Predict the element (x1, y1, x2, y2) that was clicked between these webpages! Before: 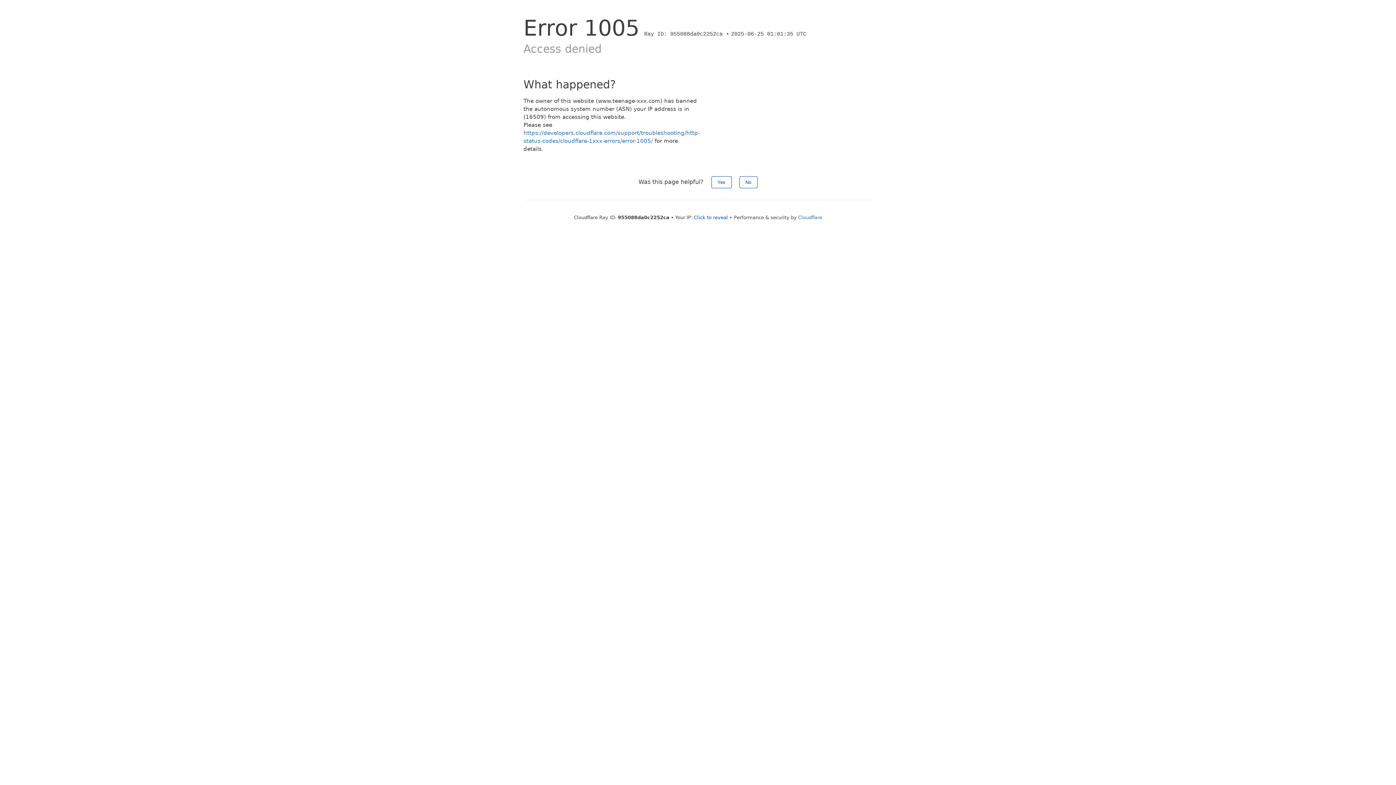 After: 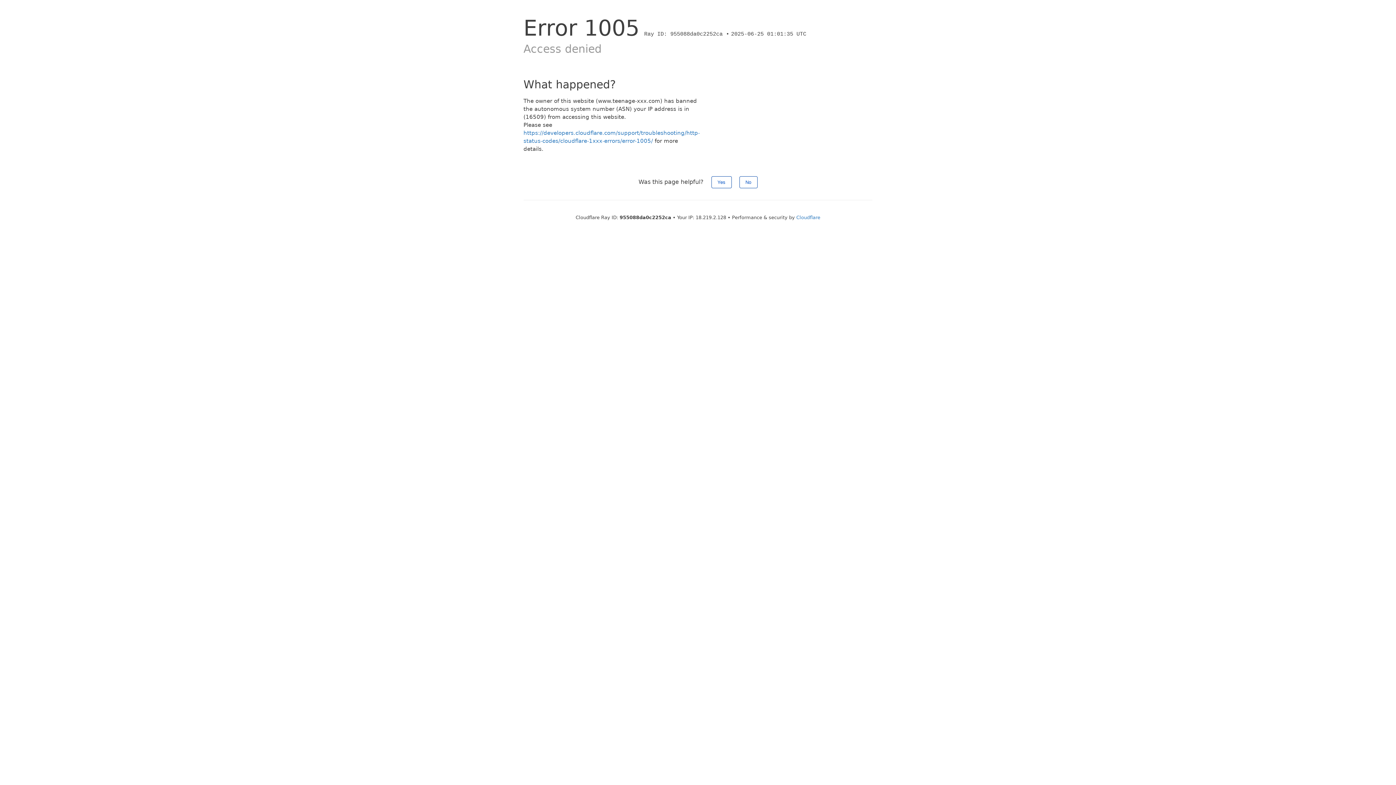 Action: label: Click to reveal bbox: (694, 214, 728, 220)